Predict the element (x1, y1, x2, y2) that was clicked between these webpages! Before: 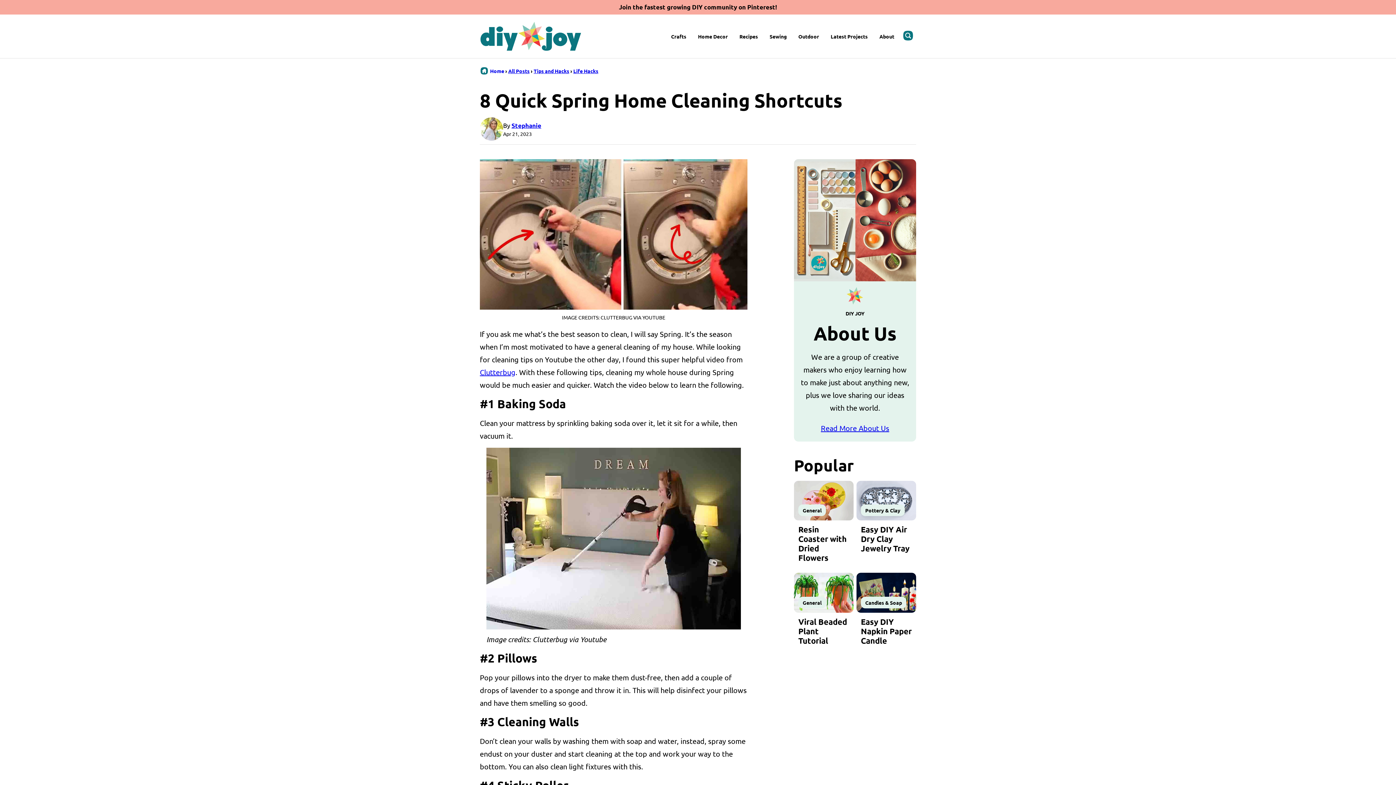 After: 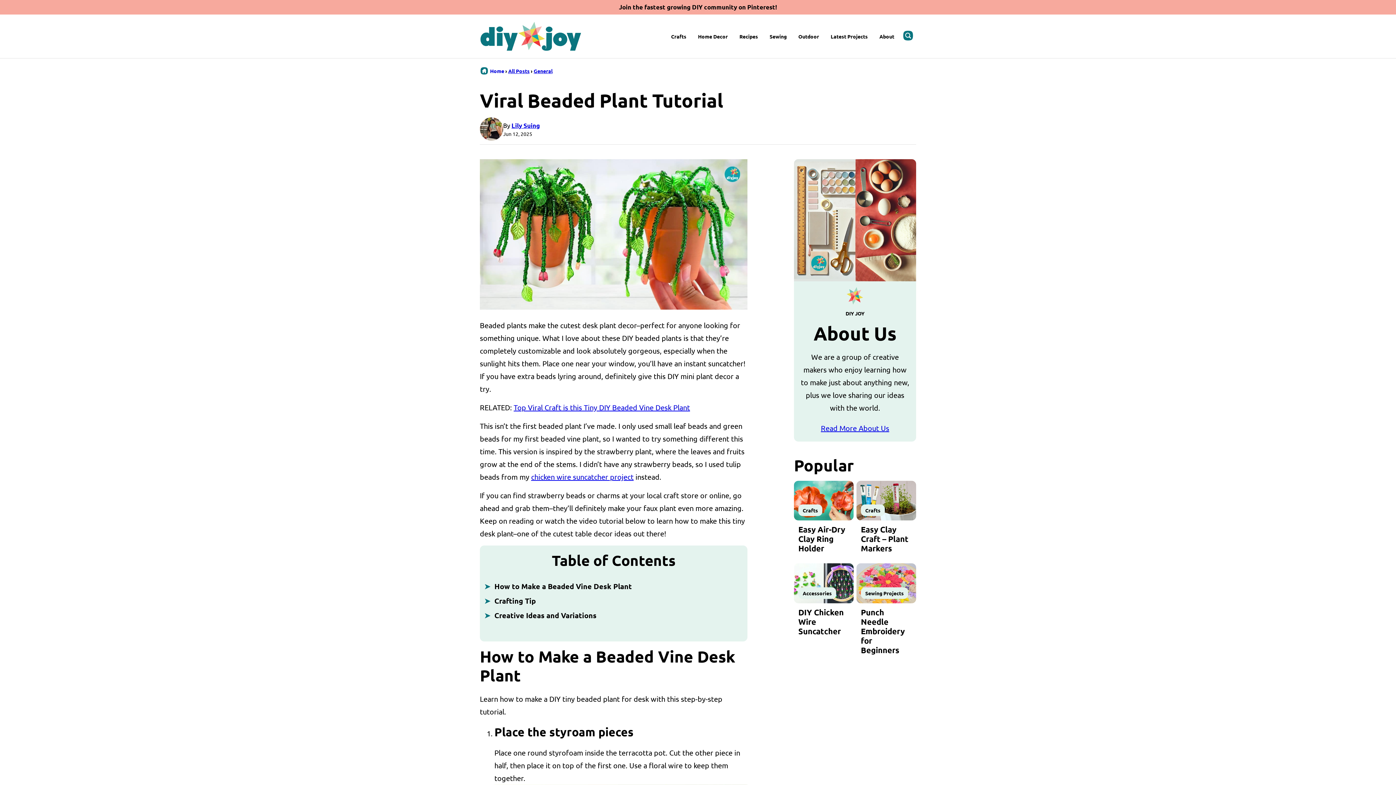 Action: bbox: (794, 573, 853, 612)